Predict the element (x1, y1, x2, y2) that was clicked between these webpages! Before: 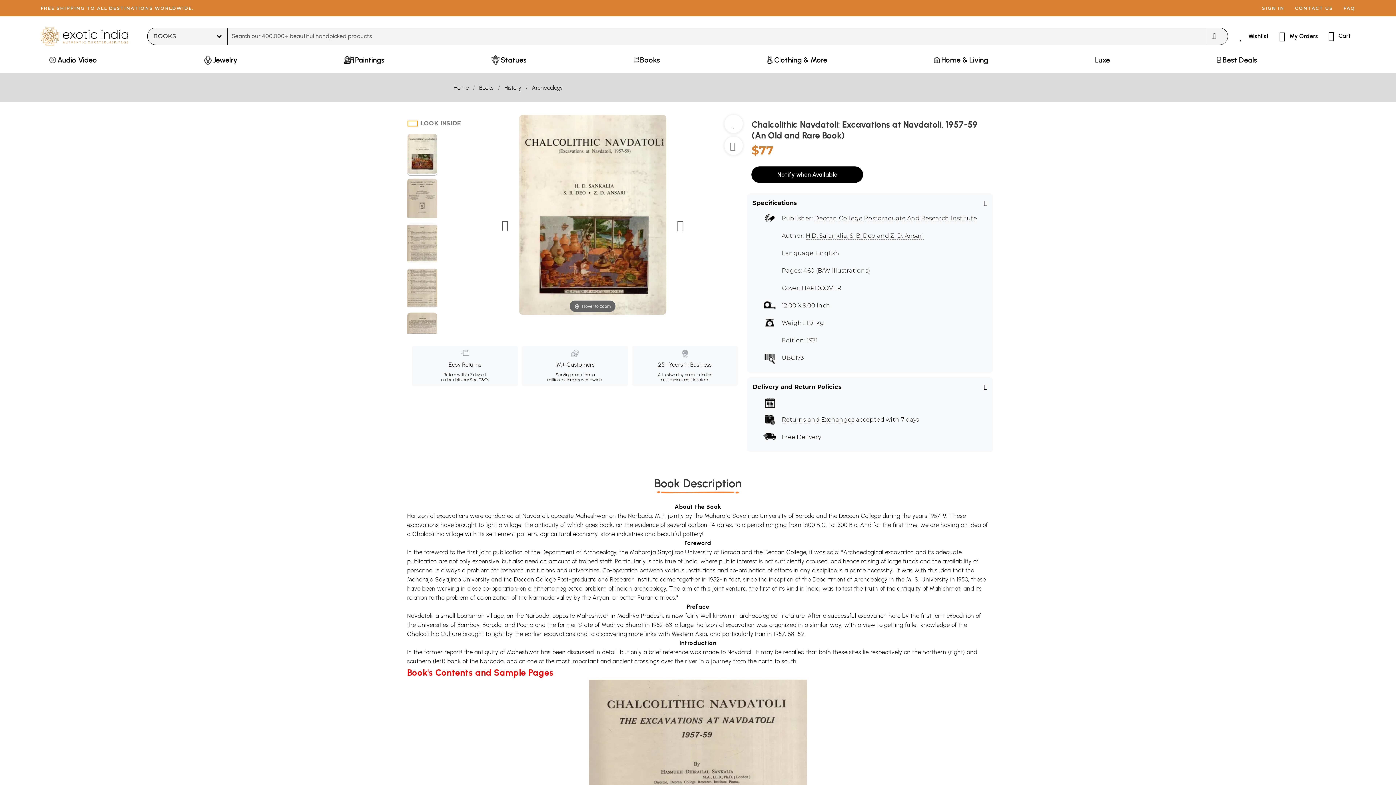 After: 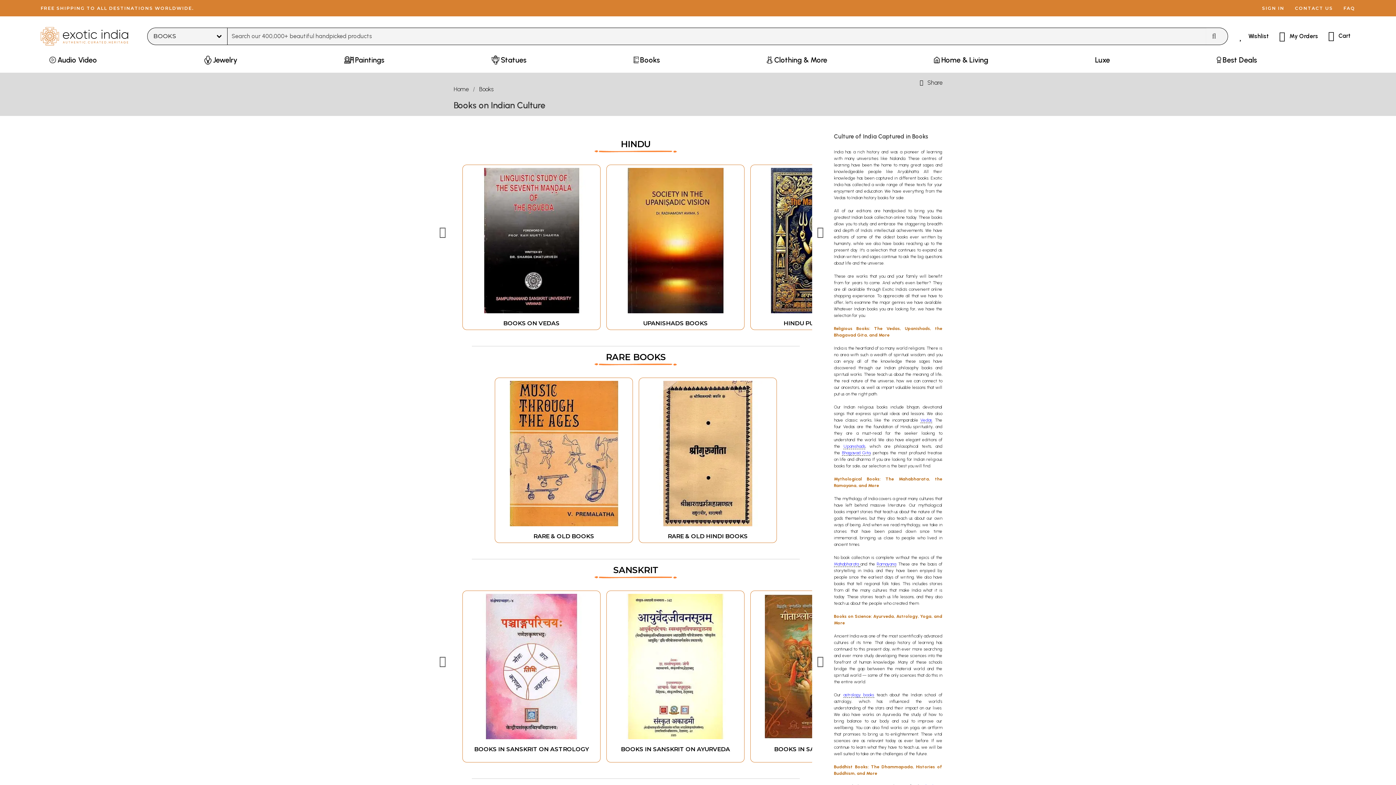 Action: bbox: (474, 83, 498, 92) label: Books